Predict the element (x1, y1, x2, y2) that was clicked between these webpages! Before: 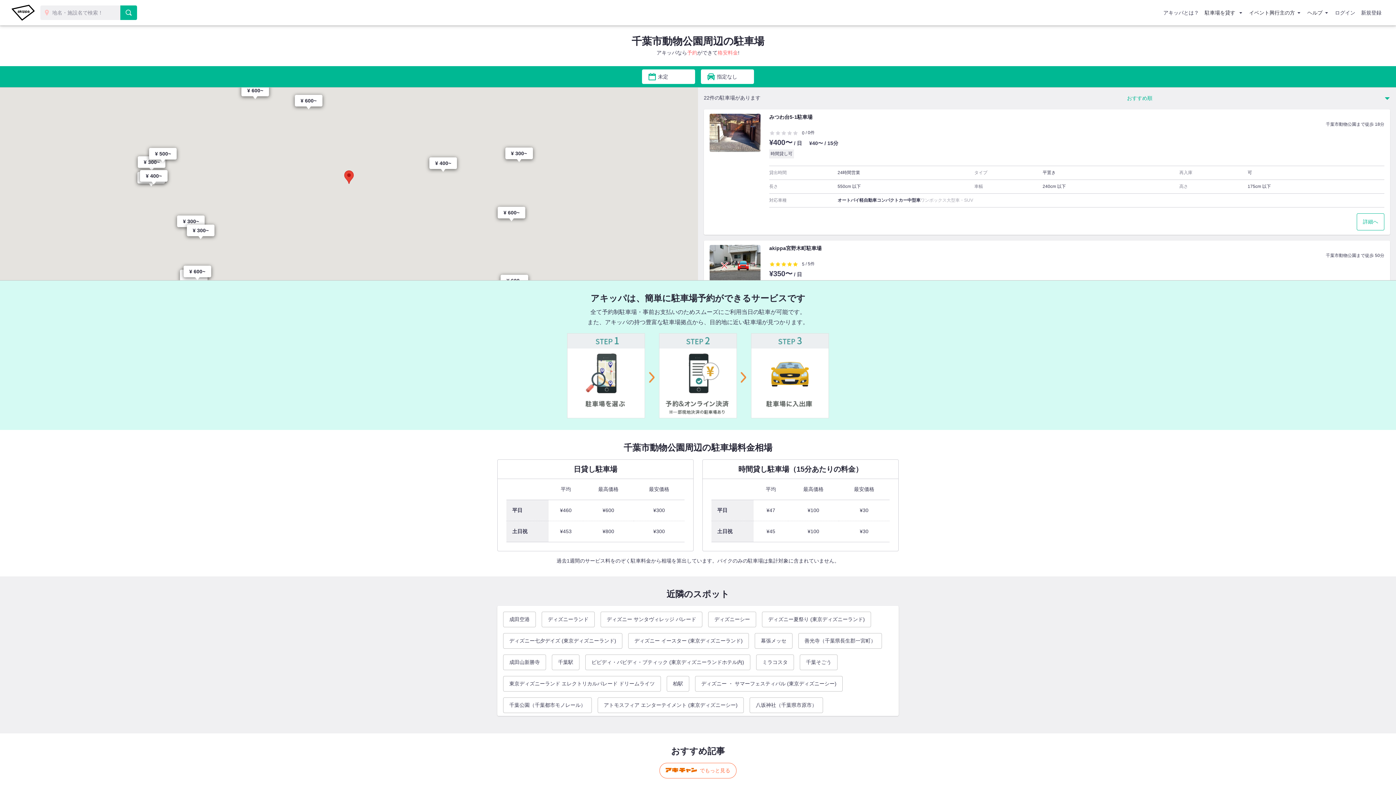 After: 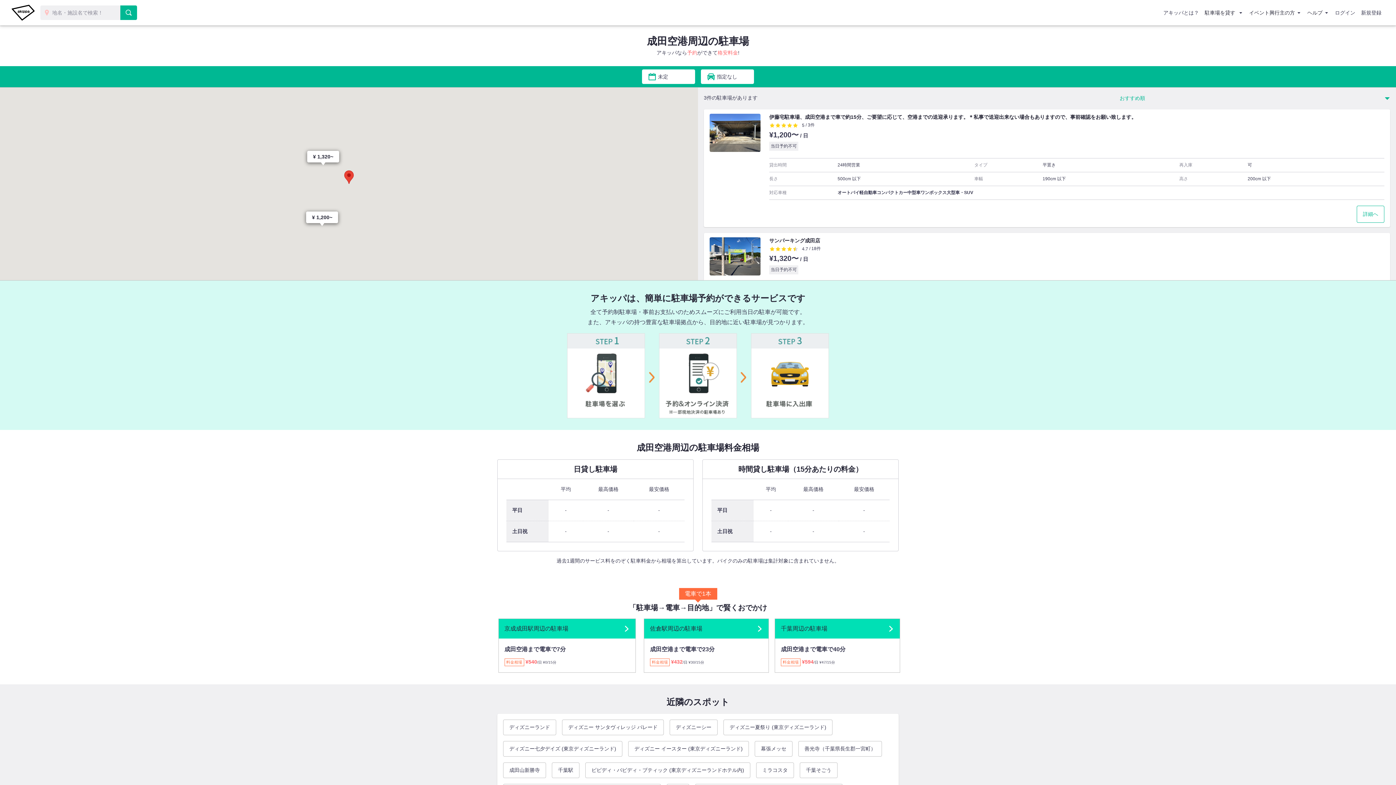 Action: bbox: (503, 611, 536, 627) label: 成田空港